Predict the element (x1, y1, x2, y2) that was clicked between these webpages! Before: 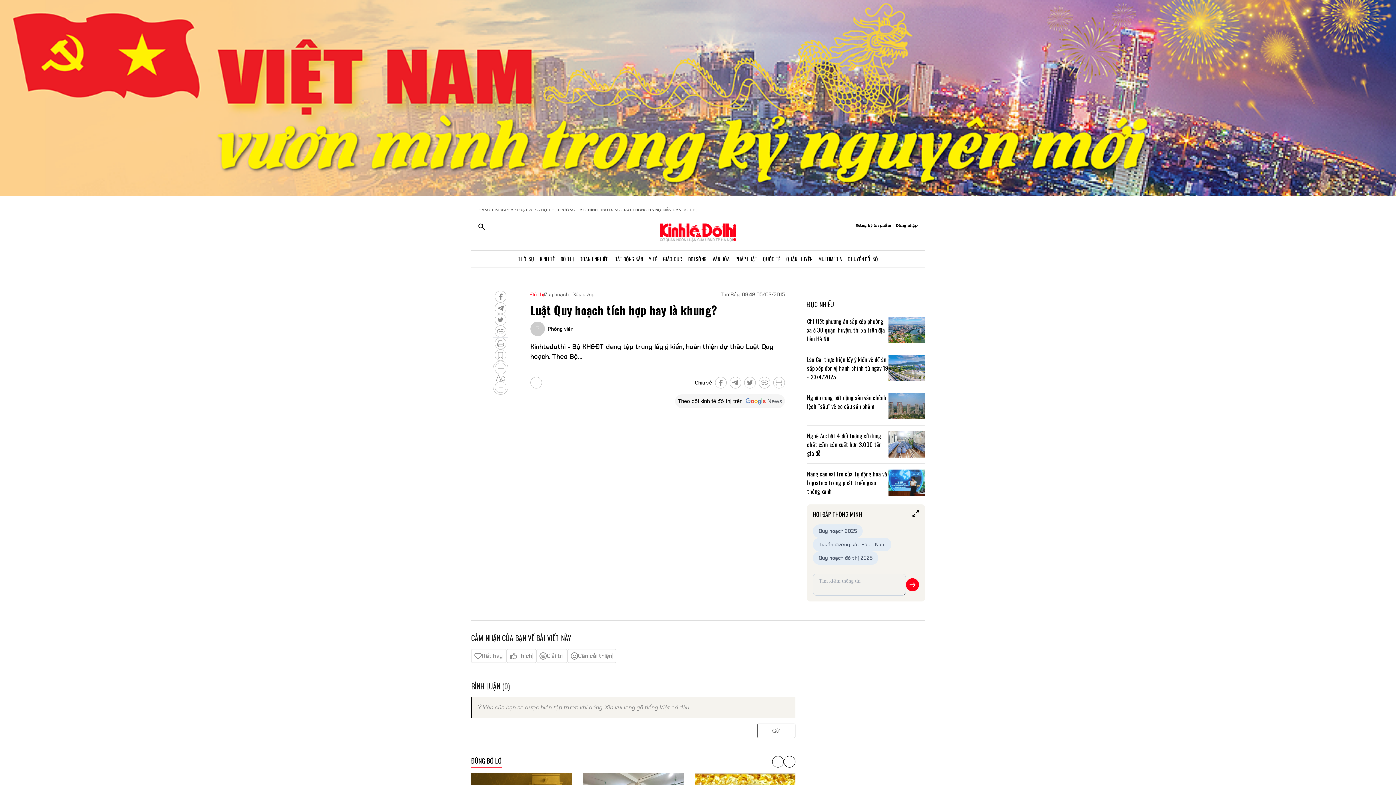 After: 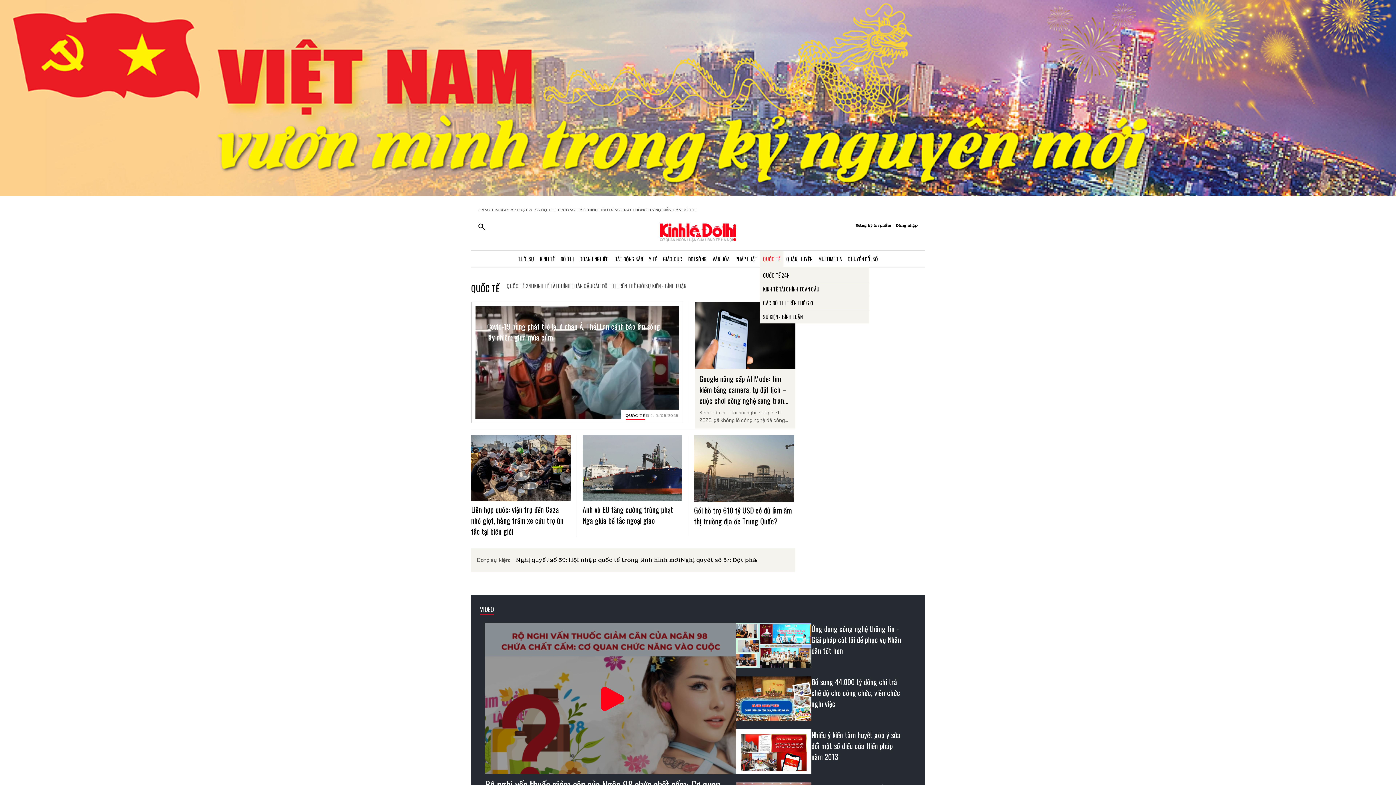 Action: bbox: (760, 250, 783, 267) label: QUỐC TẾ